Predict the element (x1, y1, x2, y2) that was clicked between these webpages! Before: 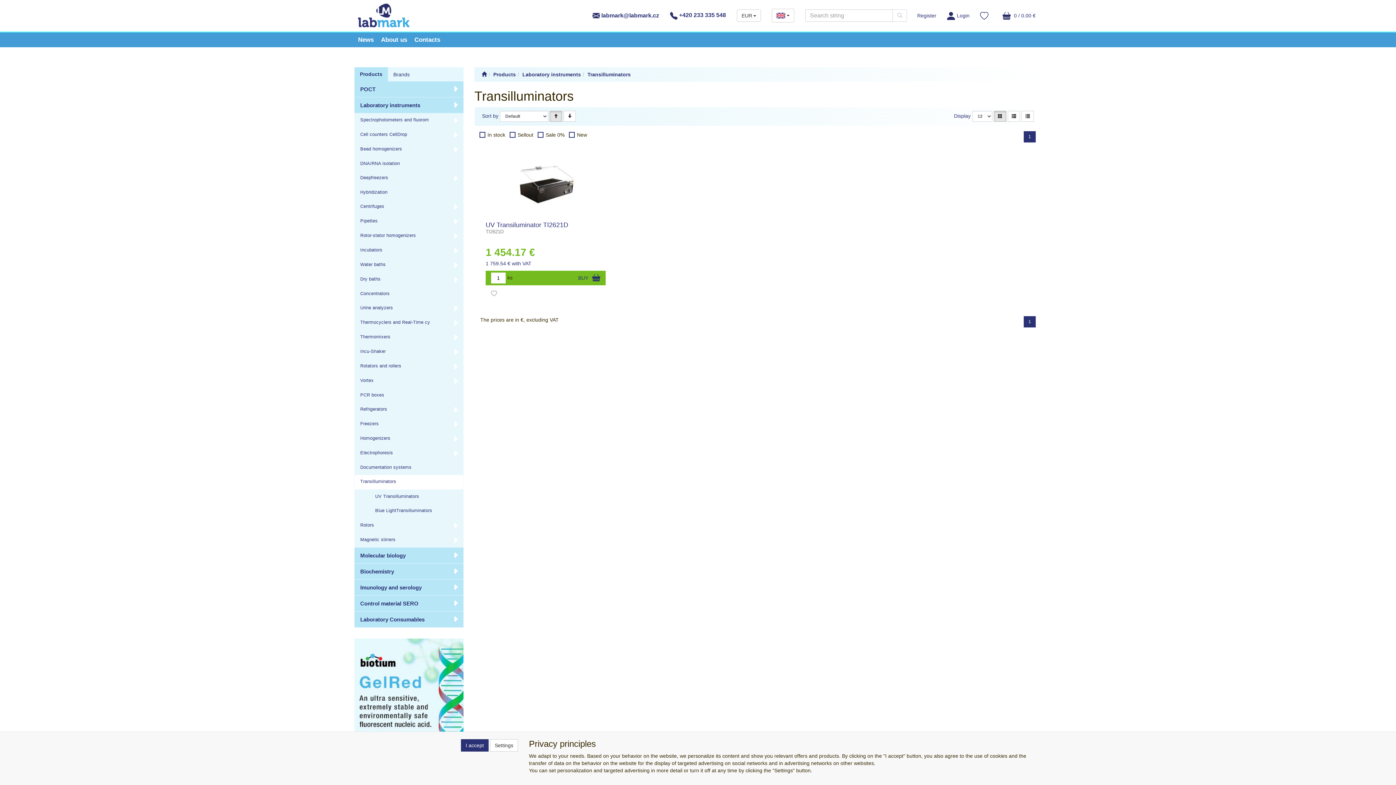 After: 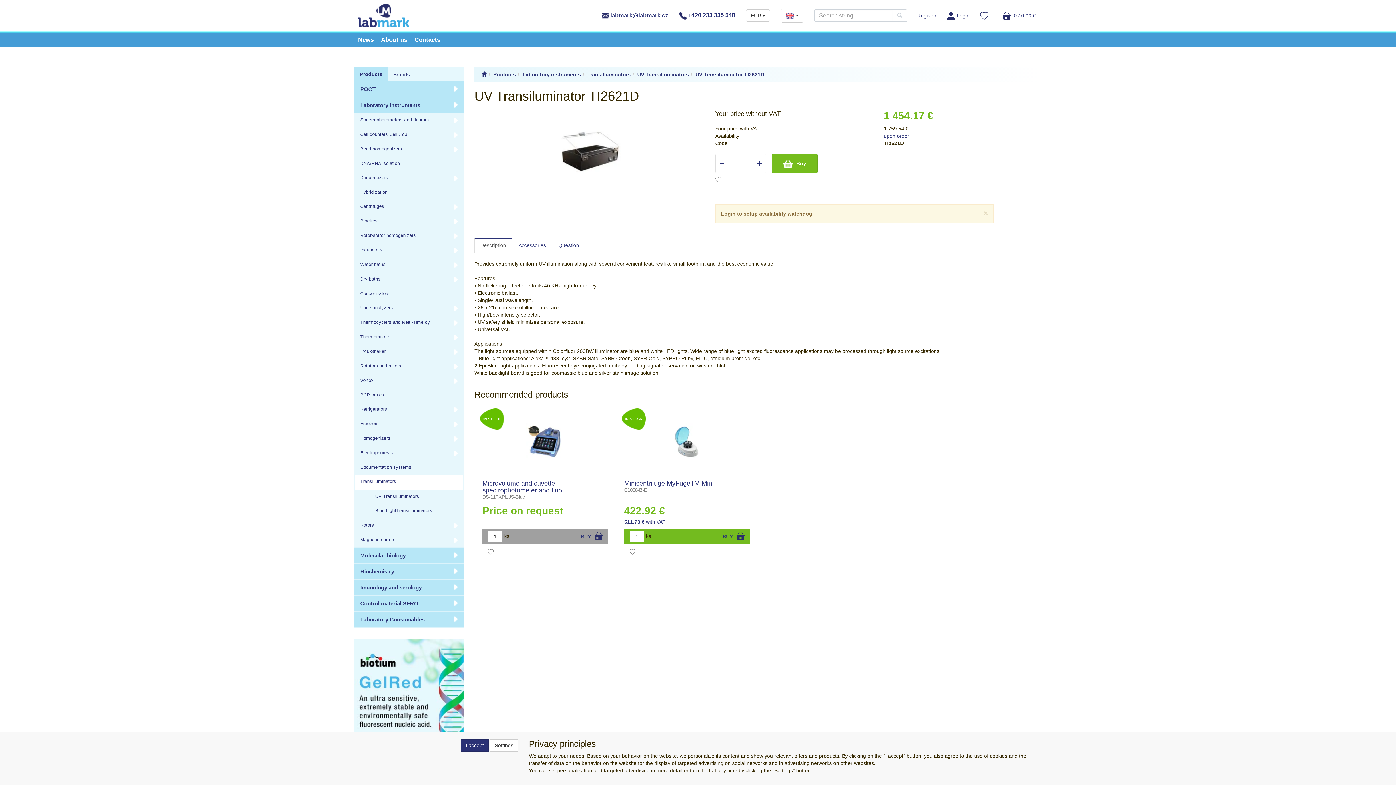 Action: bbox: (511, 147, 580, 220)